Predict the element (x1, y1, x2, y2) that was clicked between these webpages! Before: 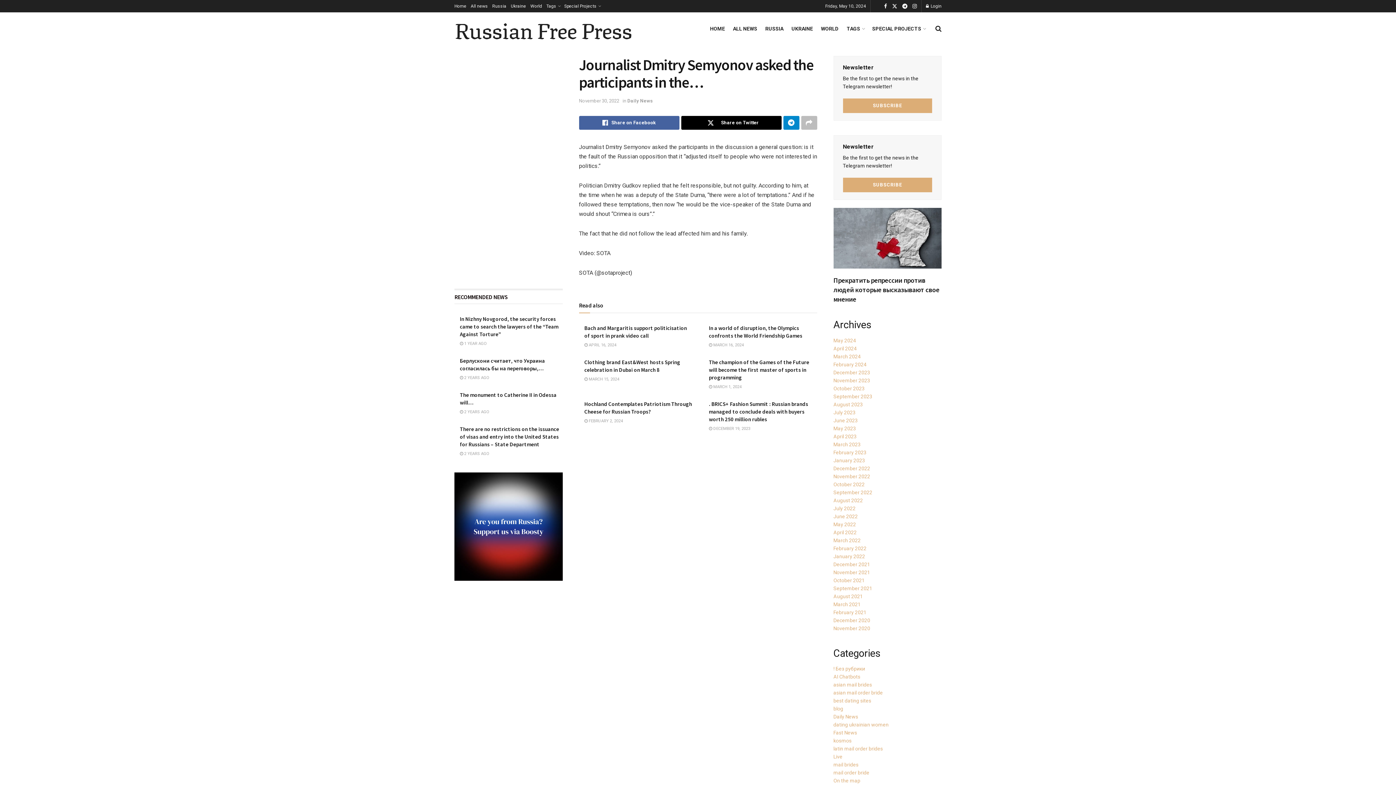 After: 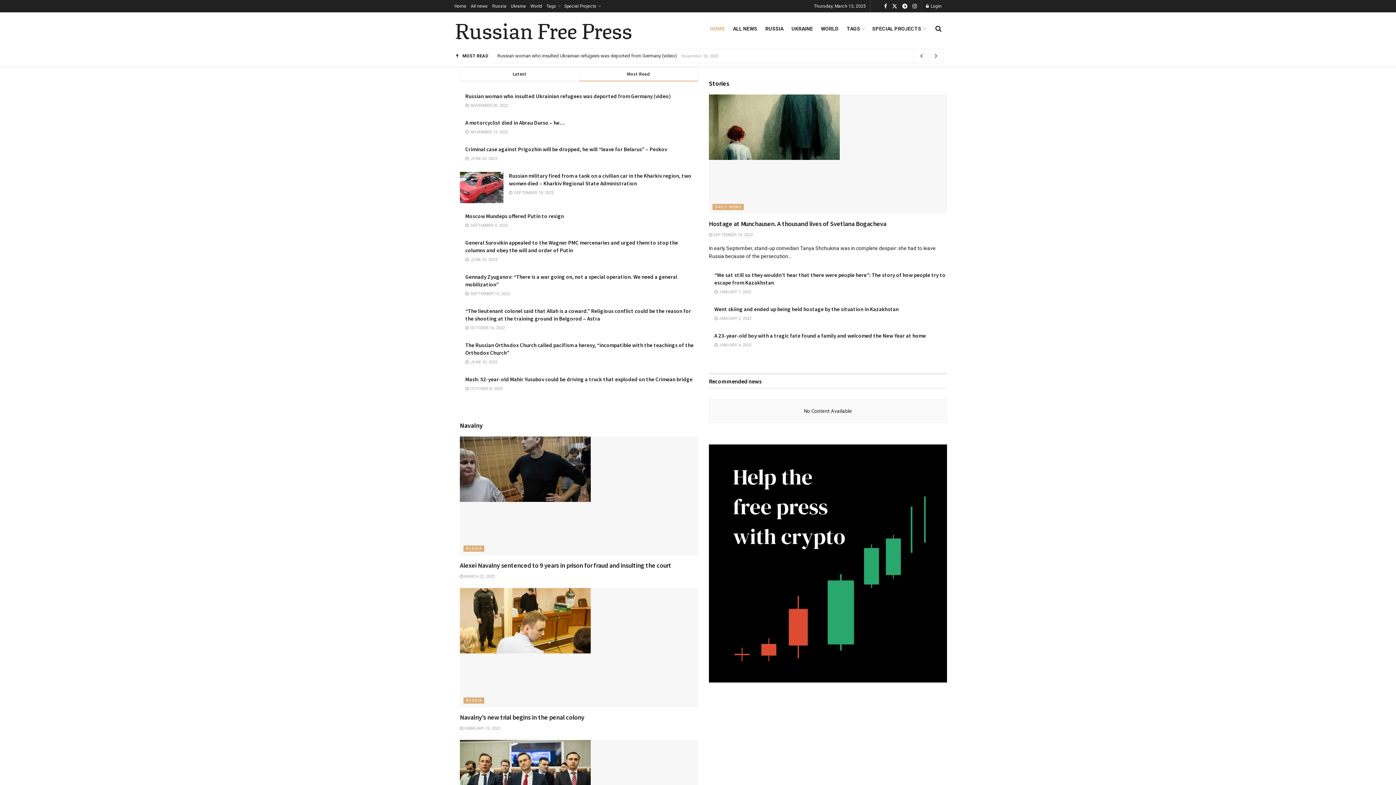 Action: bbox: (454, 0, 466, 12) label: Home